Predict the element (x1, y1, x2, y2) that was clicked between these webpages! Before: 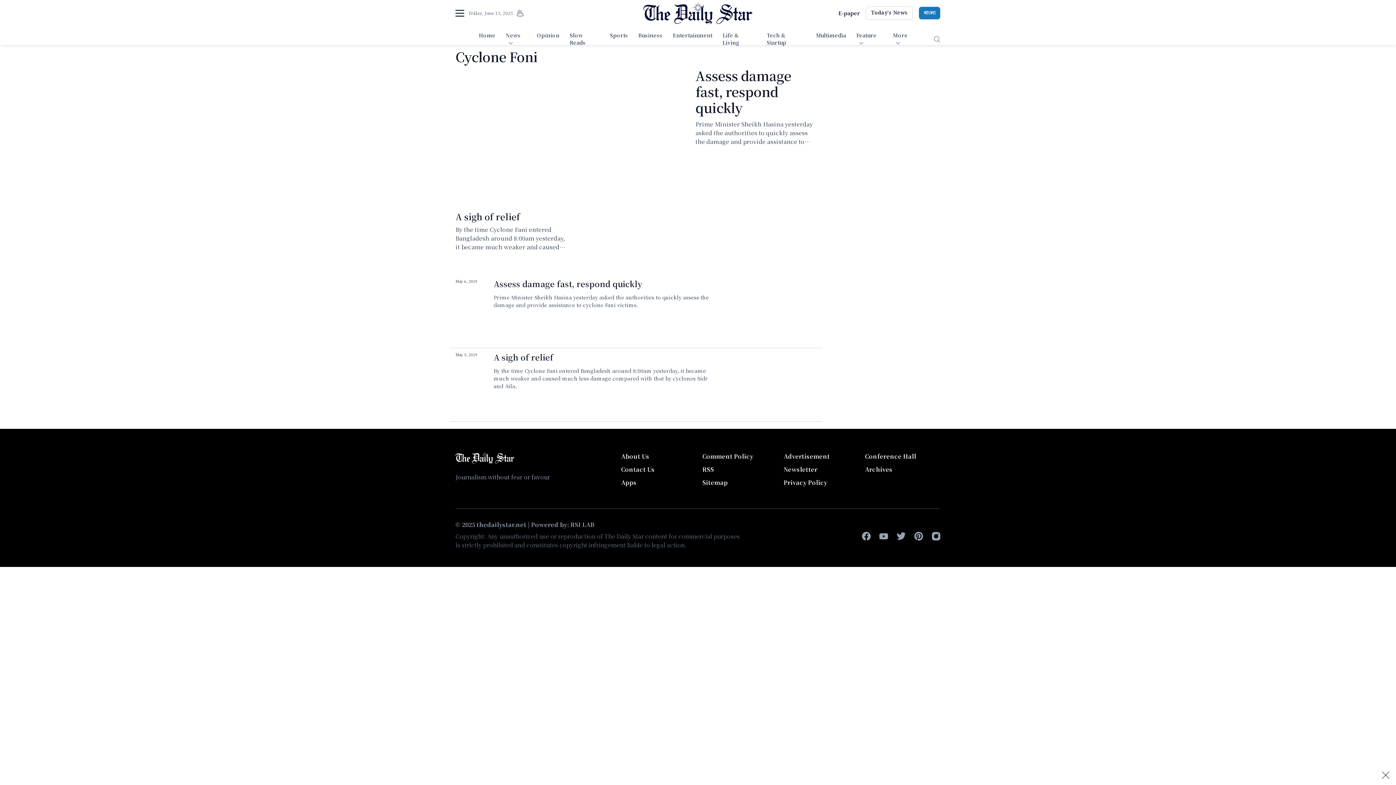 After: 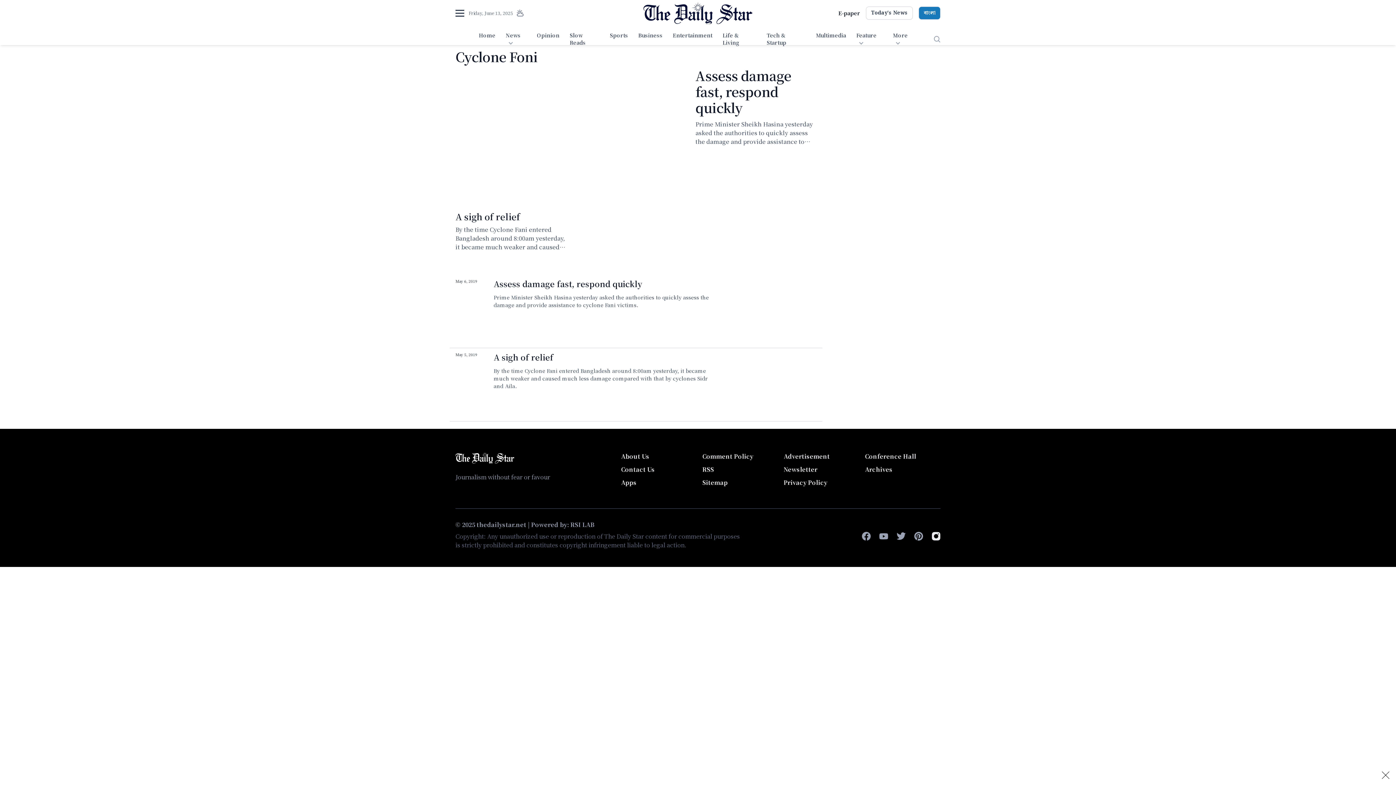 Action: bbox: (932, 532, 940, 541) label: instagram